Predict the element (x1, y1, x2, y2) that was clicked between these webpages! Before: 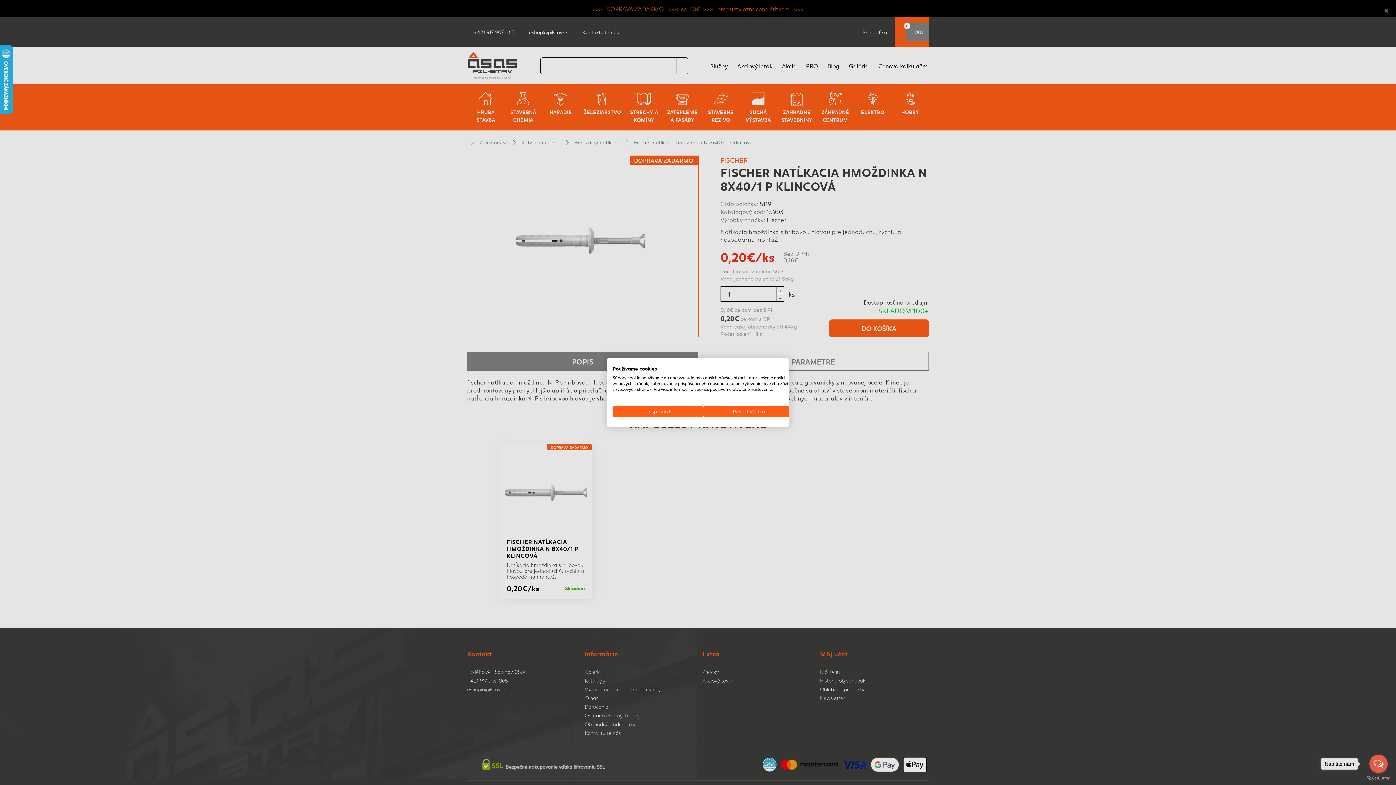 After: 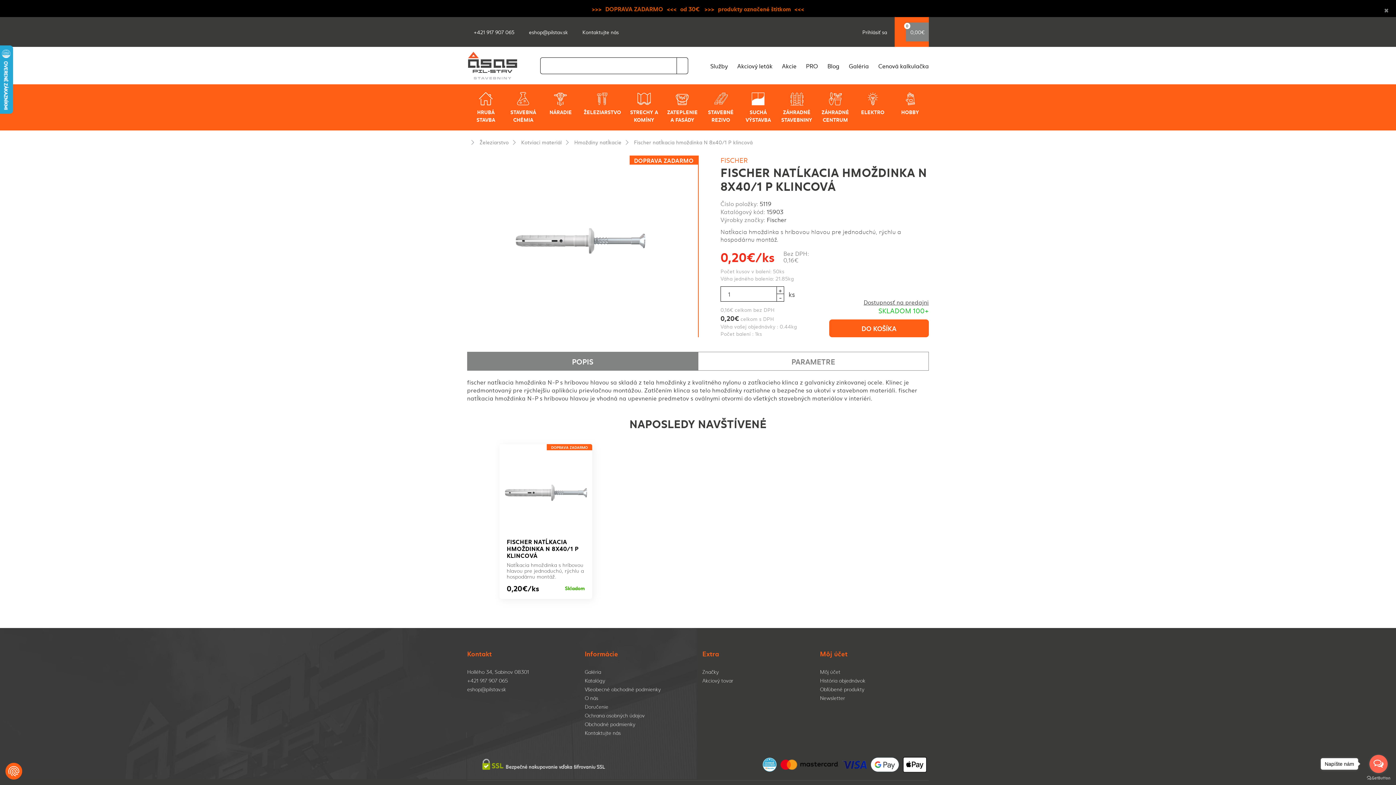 Action: label: Prijať všetky cookies bbox: (703, 406, 794, 417)